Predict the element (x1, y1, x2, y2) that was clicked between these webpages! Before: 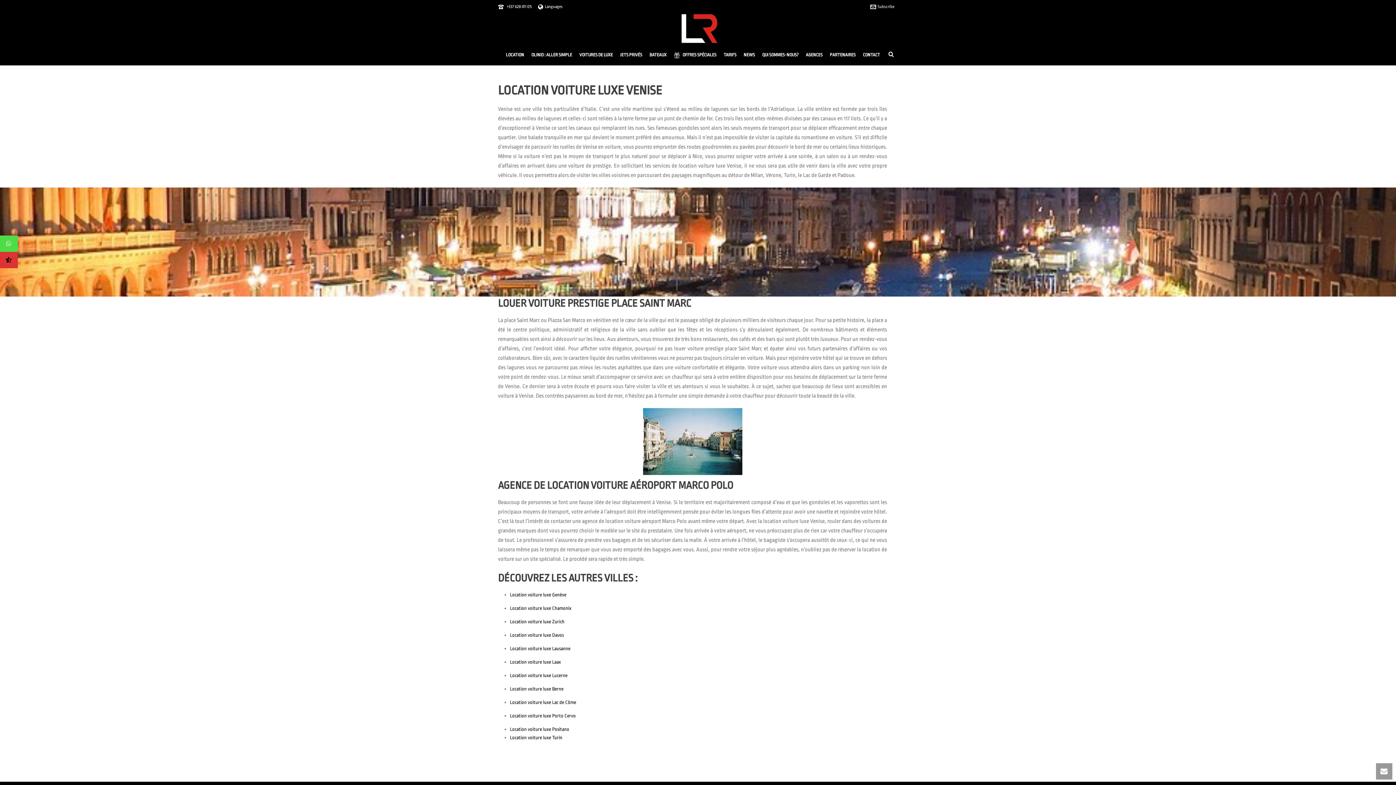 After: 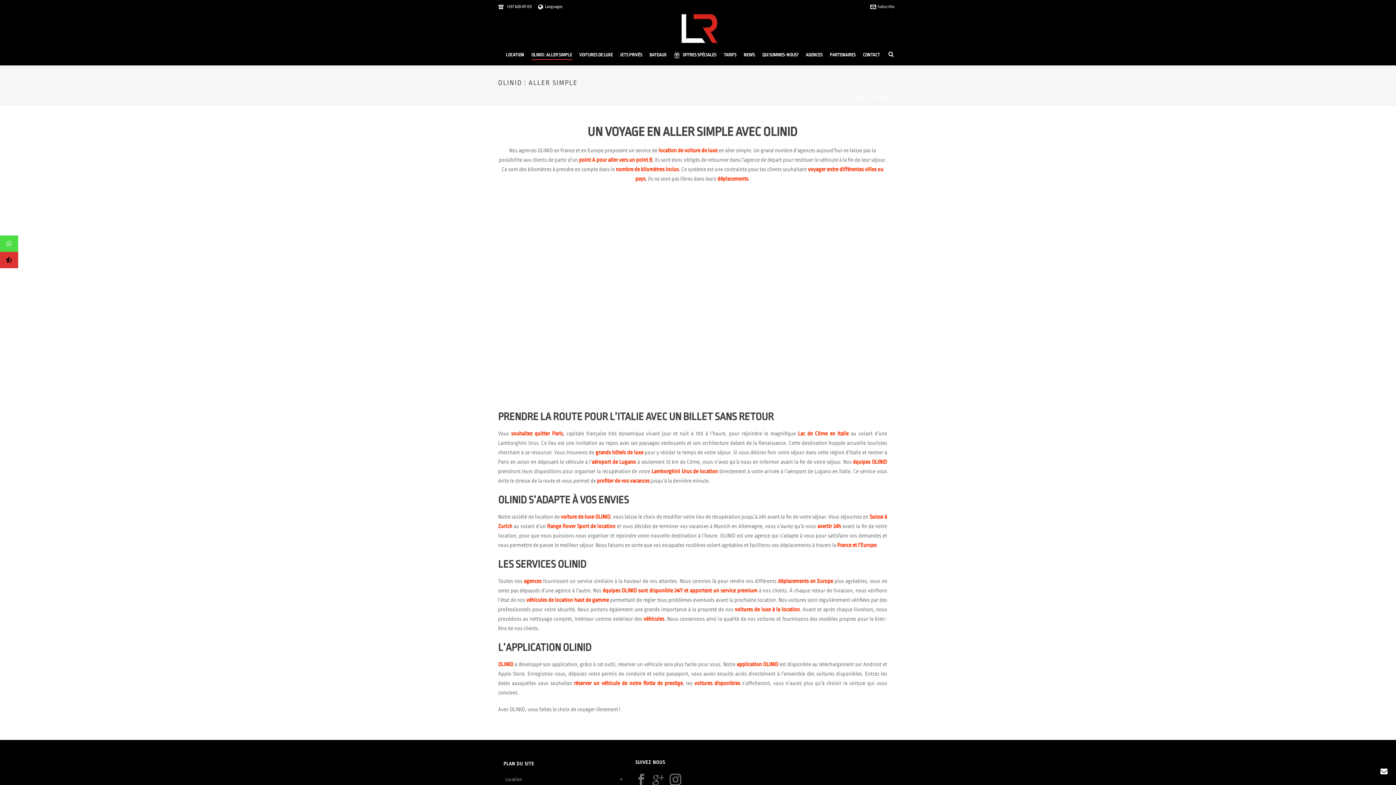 Action: bbox: (527, 45, 575, 65) label: OLINID : ALLER SIMPLE